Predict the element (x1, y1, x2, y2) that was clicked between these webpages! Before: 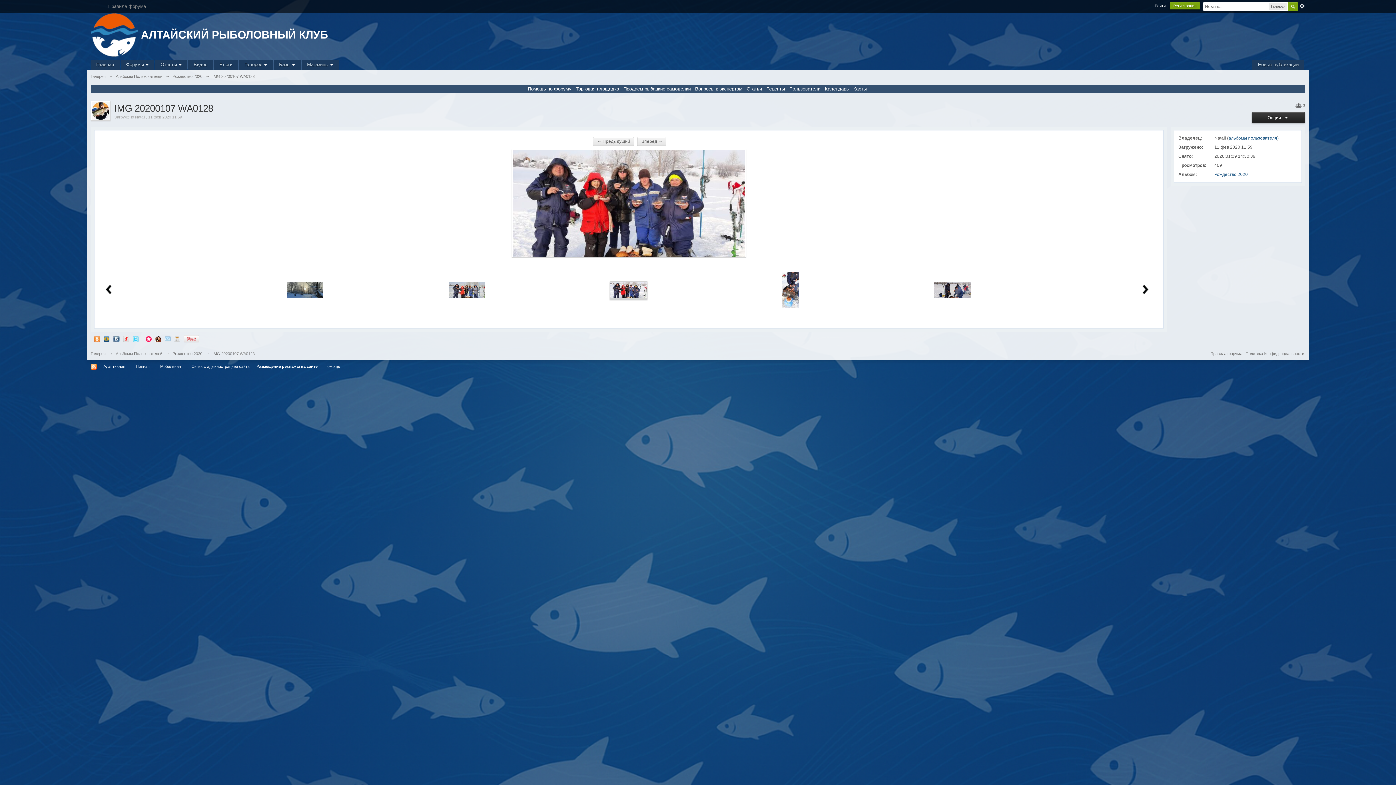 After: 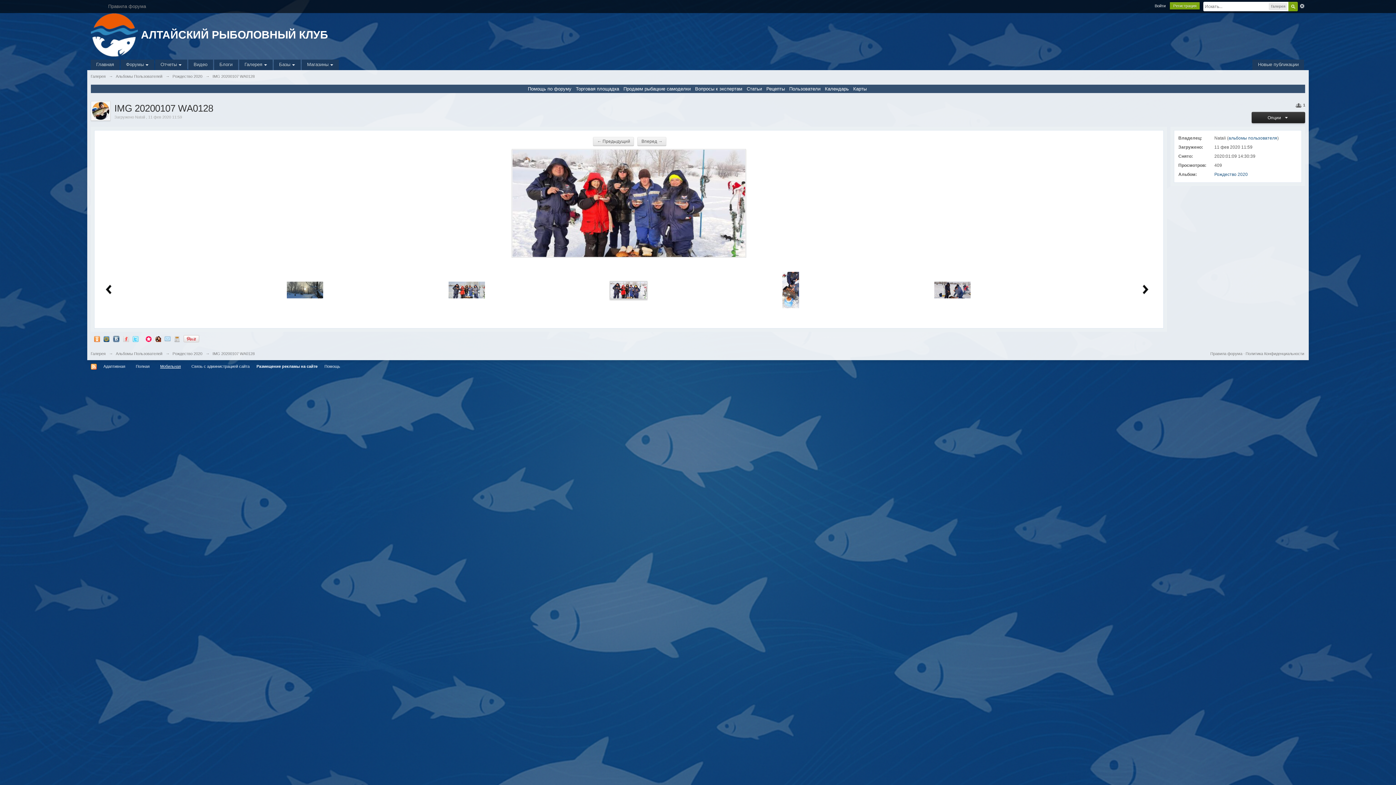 Action: bbox: (156, 362, 184, 370) label: Мобильная